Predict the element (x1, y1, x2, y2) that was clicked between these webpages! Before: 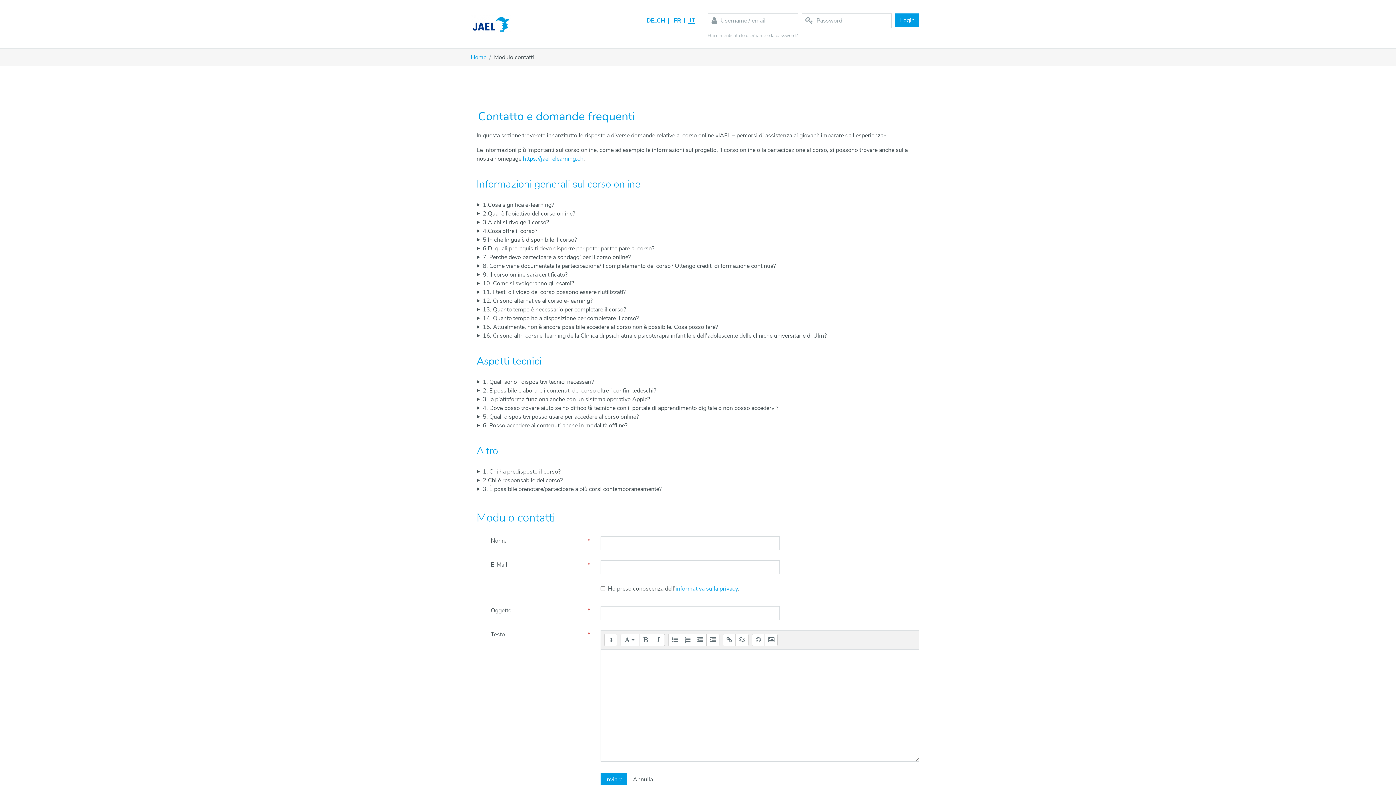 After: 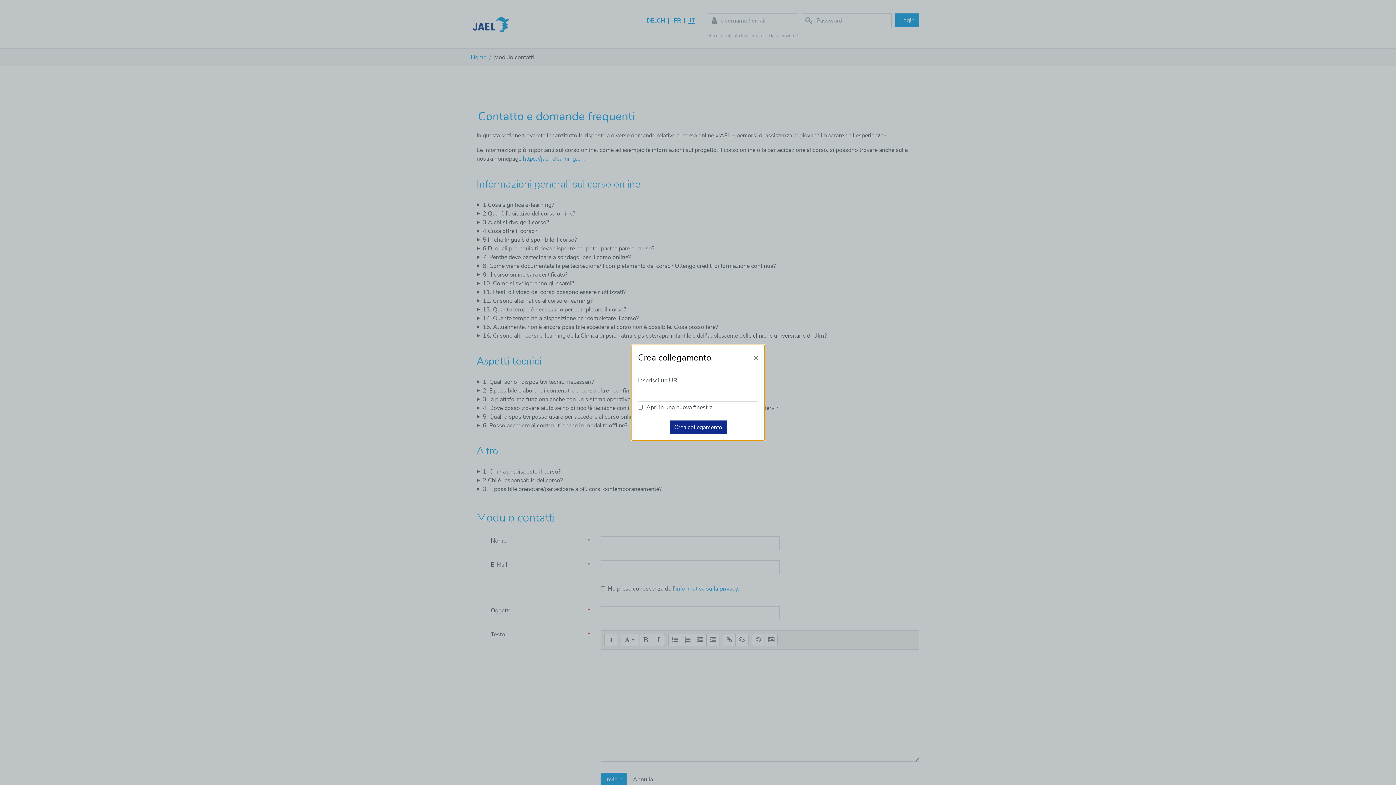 Action: bbox: (723, 634, 735, 646)